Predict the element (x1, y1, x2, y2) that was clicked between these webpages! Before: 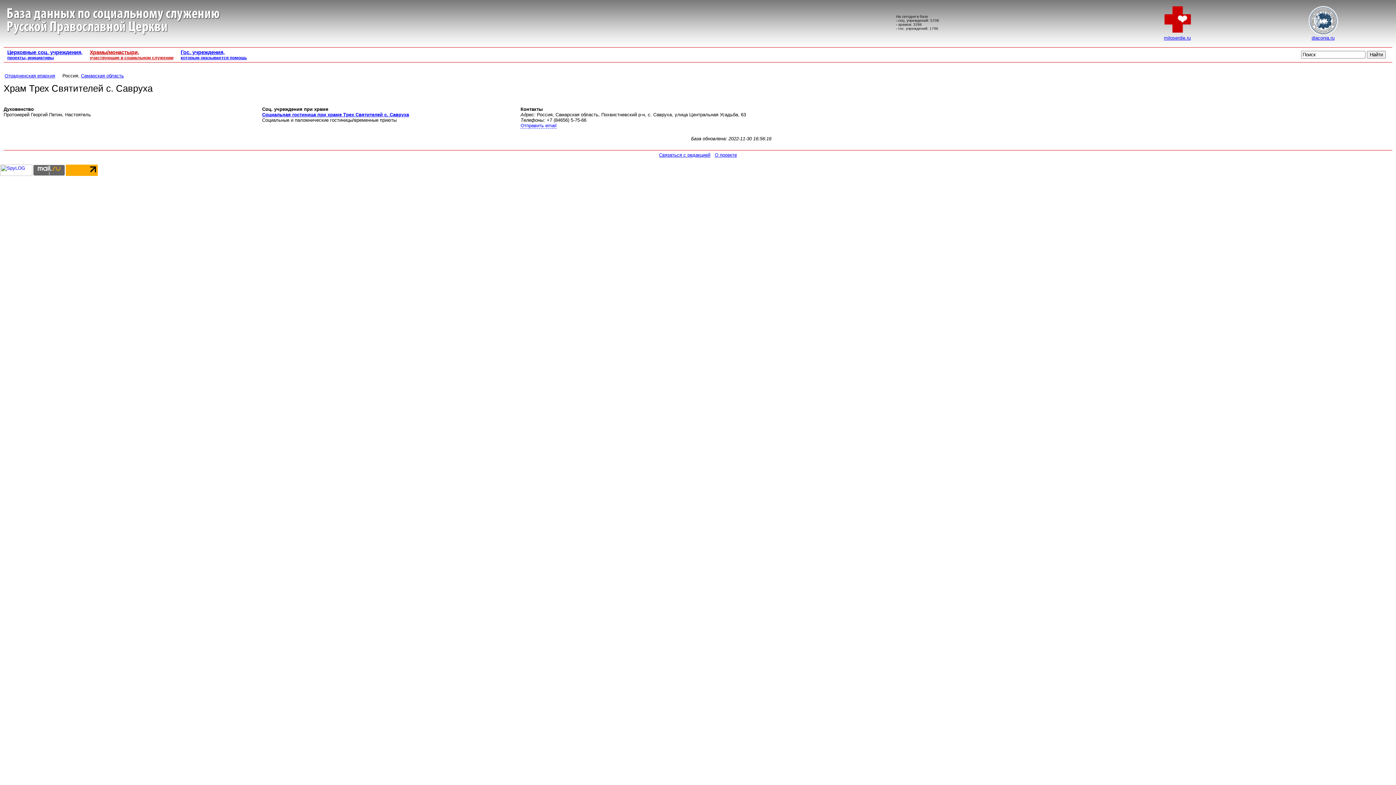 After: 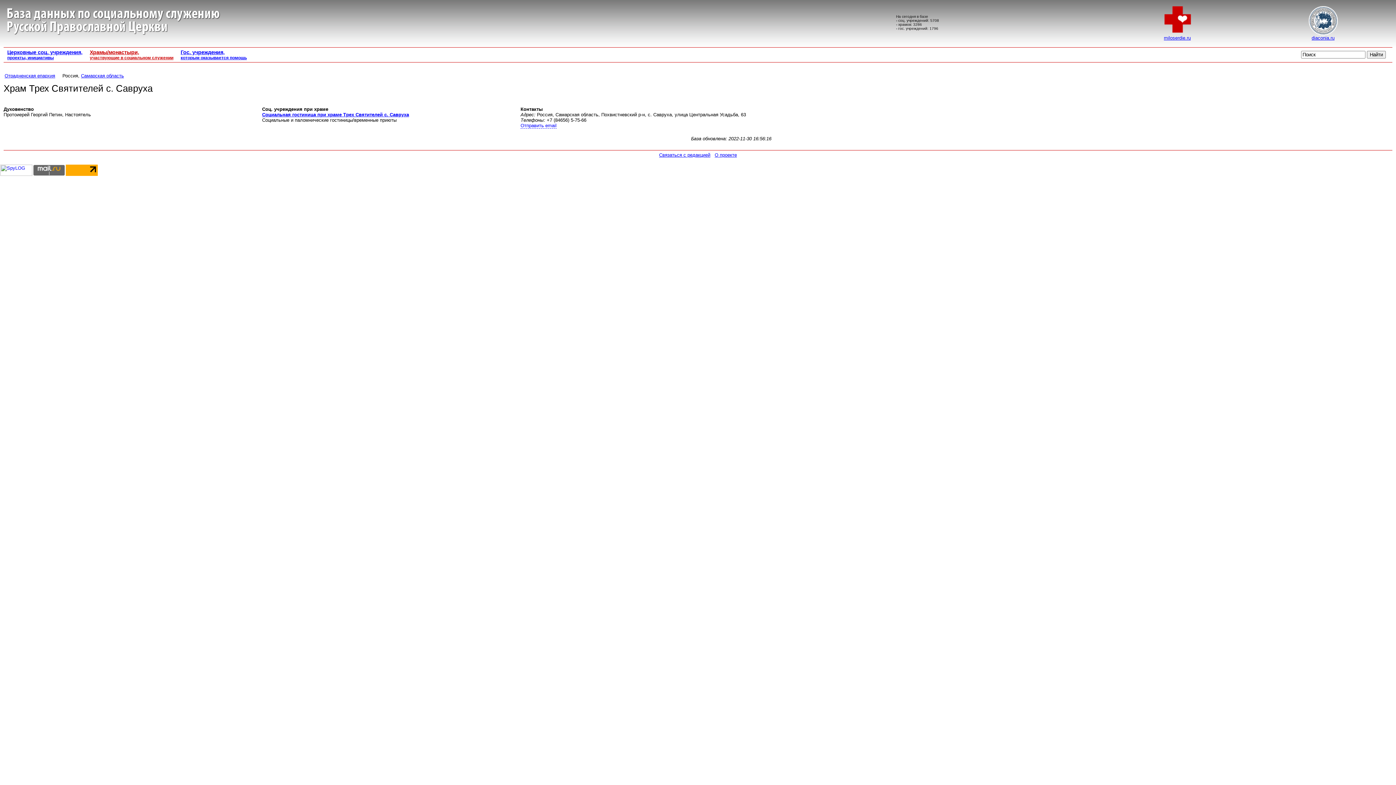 Action: bbox: (65, 171, 97, 177)